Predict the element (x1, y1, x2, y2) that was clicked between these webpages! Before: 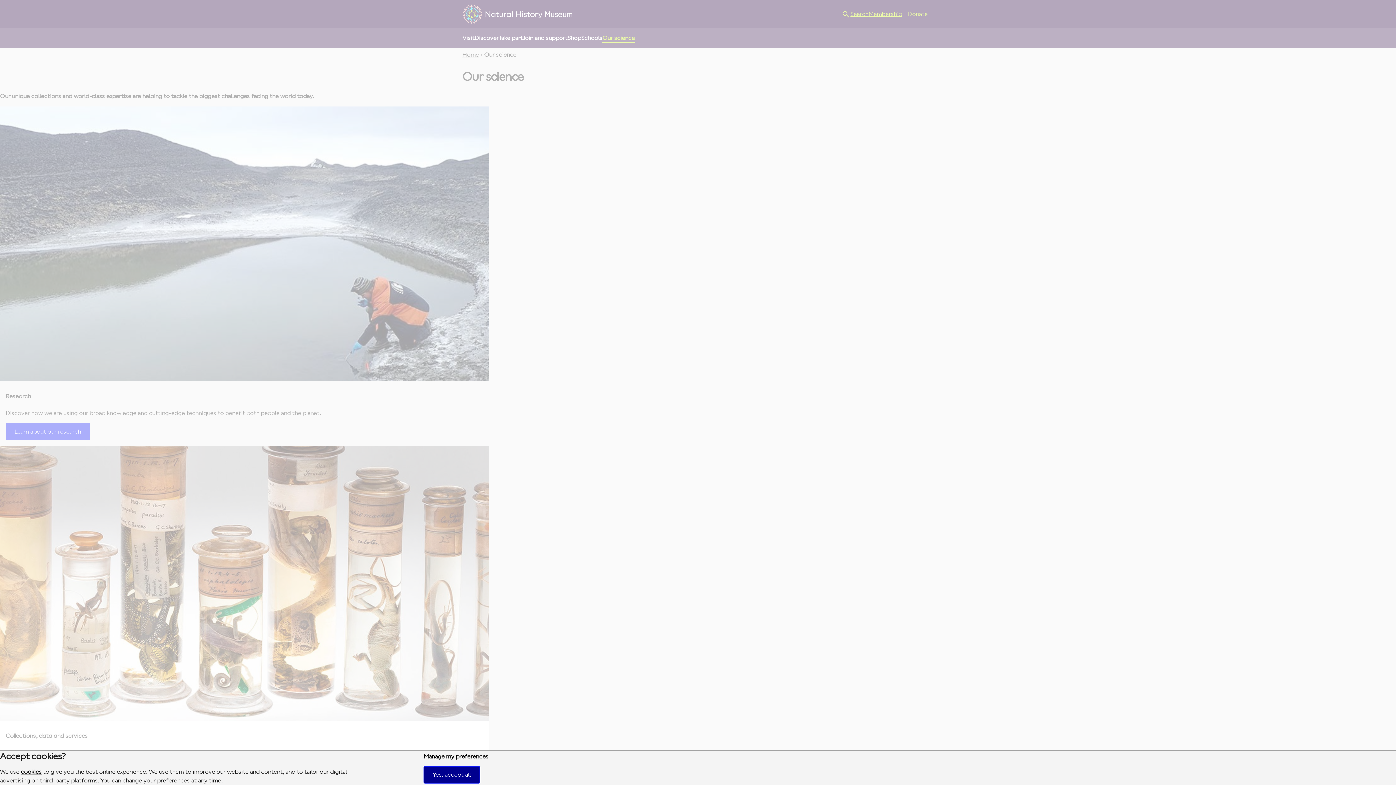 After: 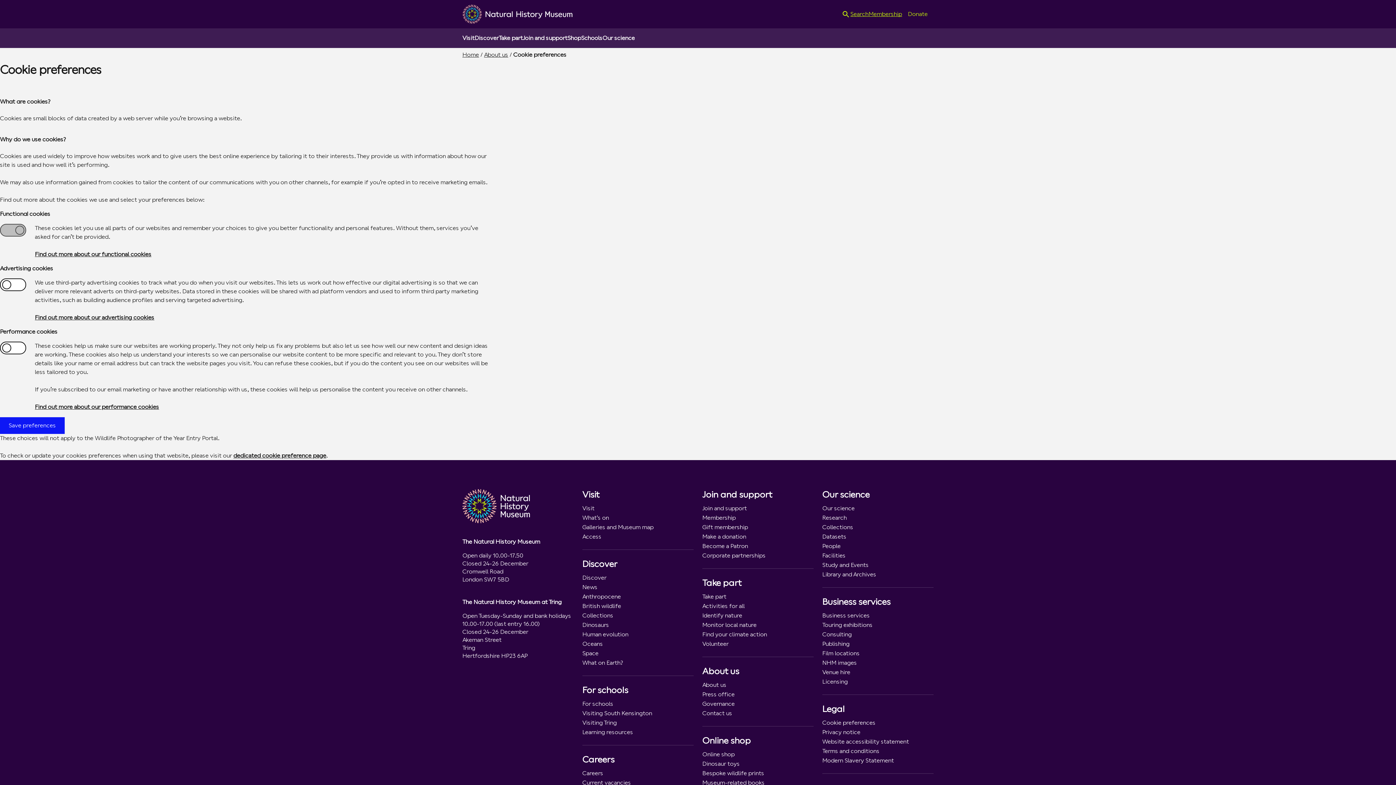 Action: label: Manage my preferences bbox: (423, 753, 488, 760)